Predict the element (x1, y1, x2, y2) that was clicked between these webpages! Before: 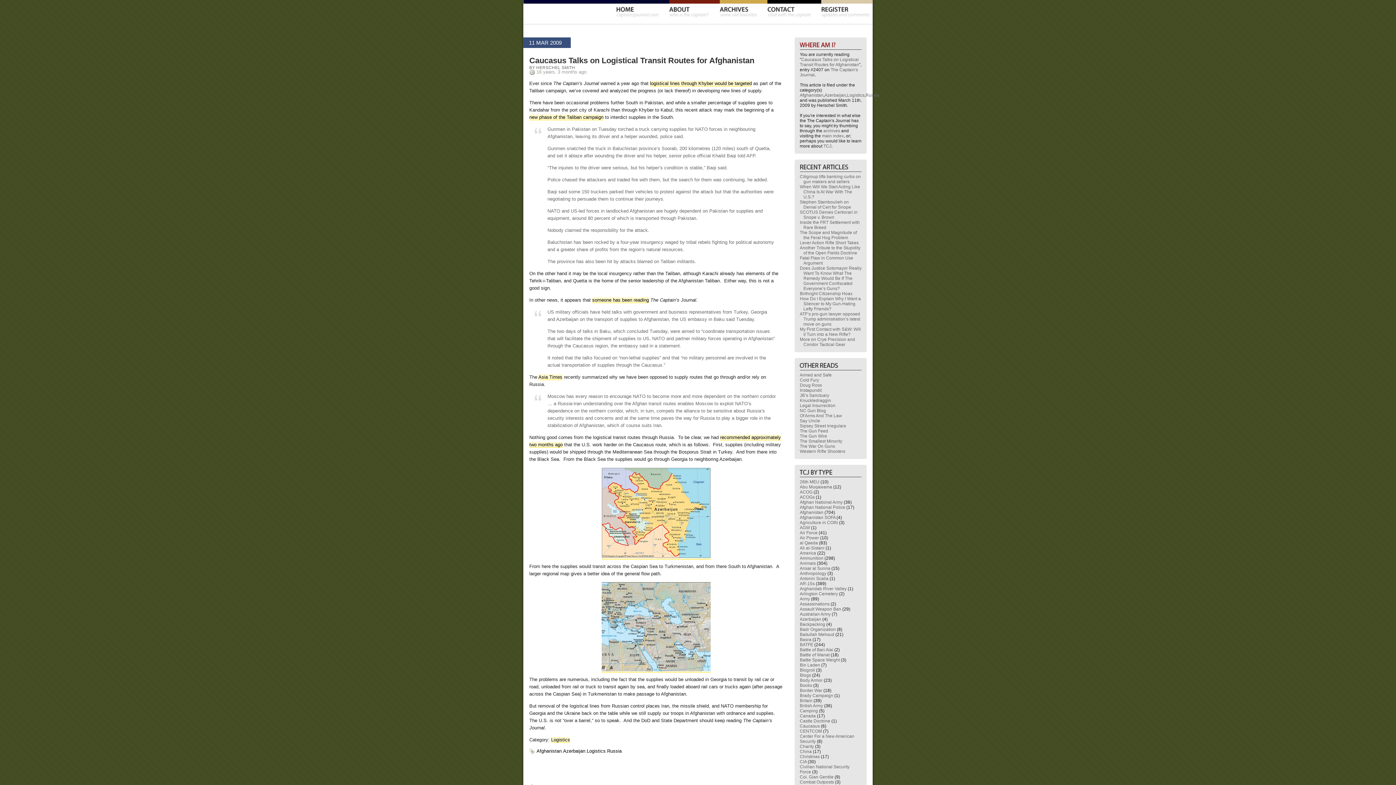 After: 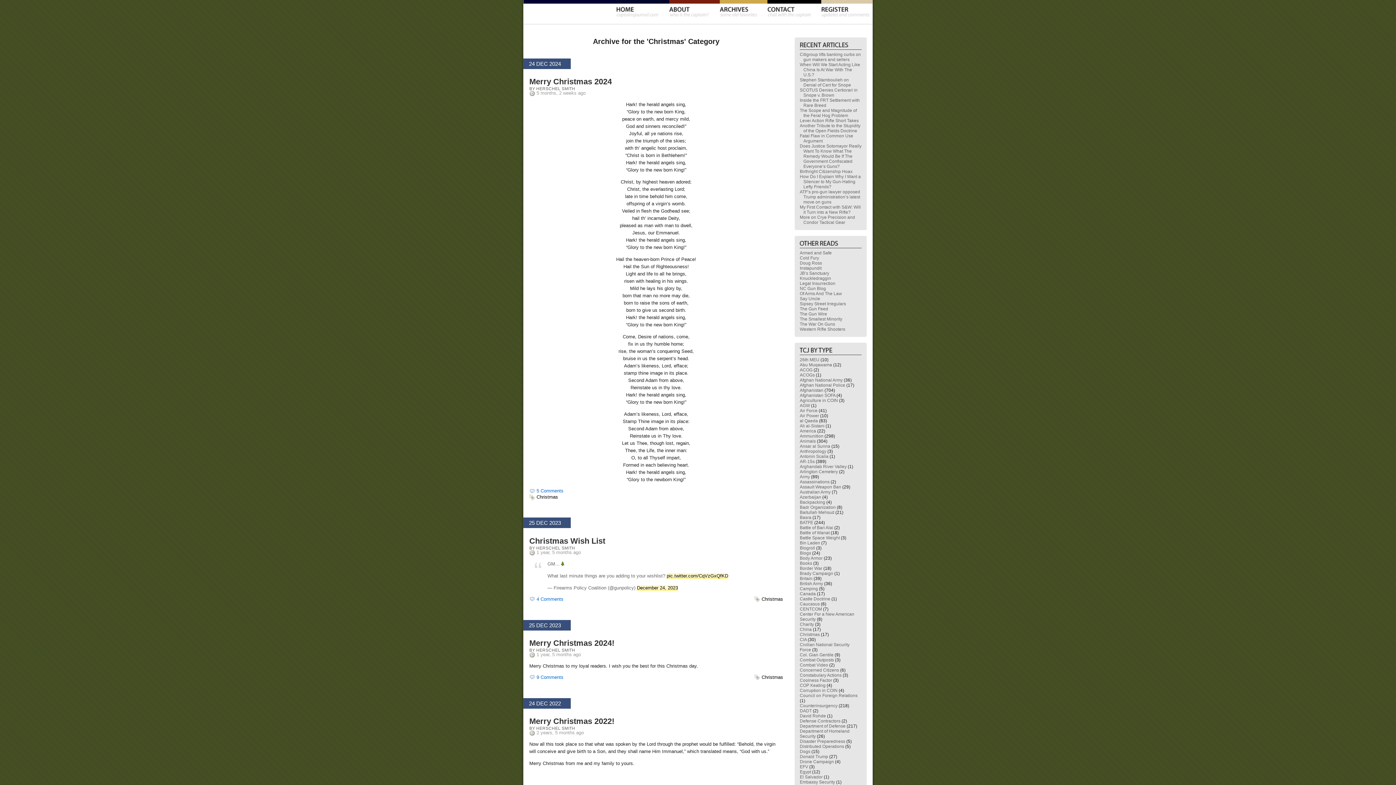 Action: bbox: (800, 754, 820, 759) label: Christmas